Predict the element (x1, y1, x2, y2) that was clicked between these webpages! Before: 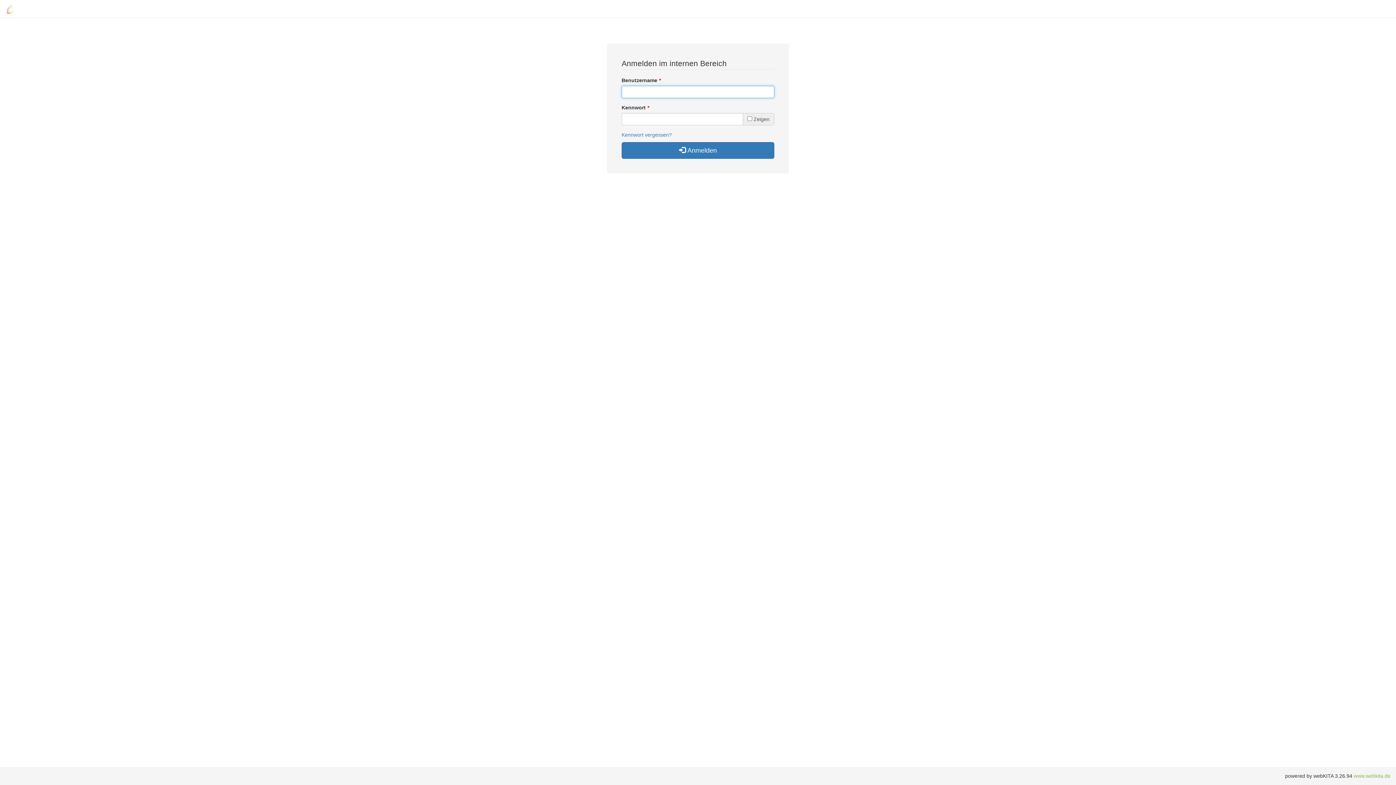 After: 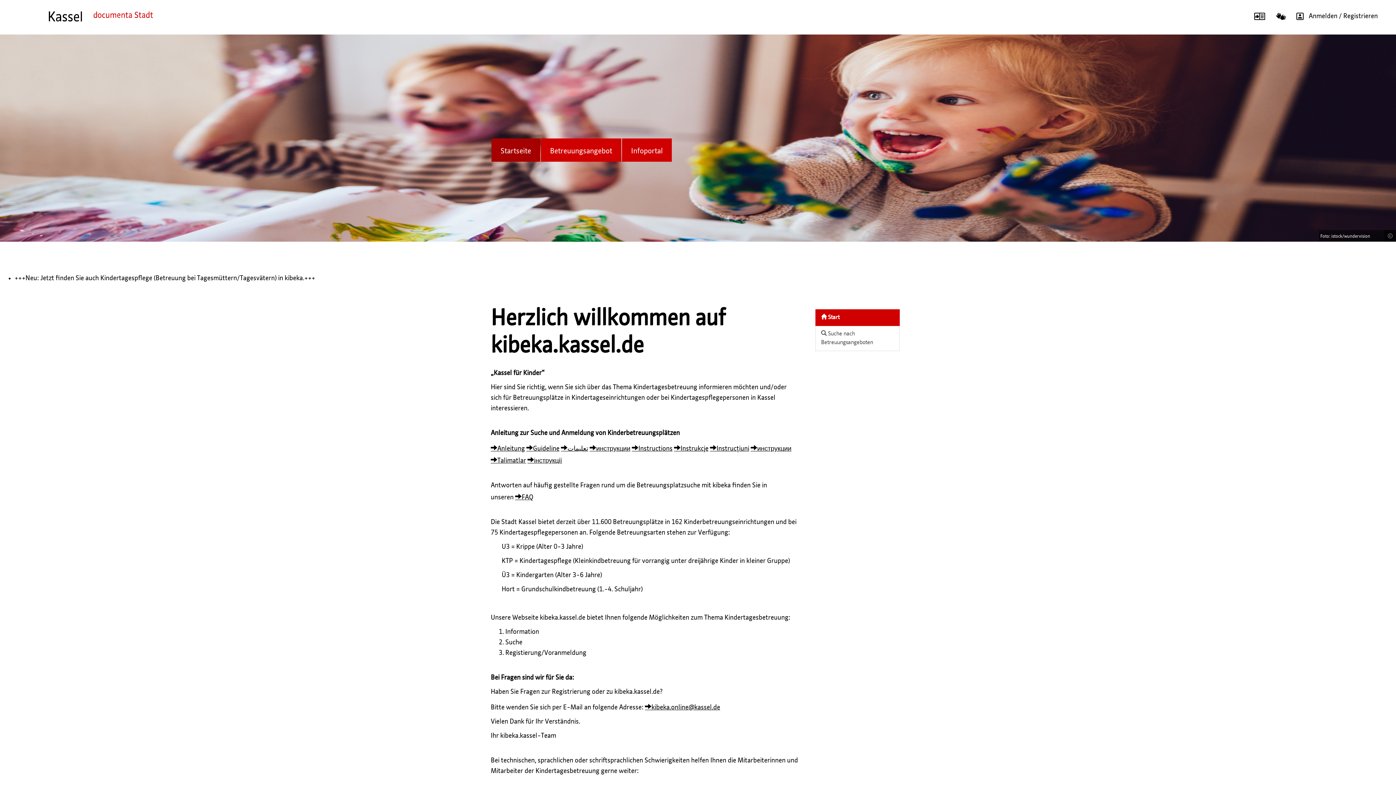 Action: bbox: (0, -2, 21, 15)